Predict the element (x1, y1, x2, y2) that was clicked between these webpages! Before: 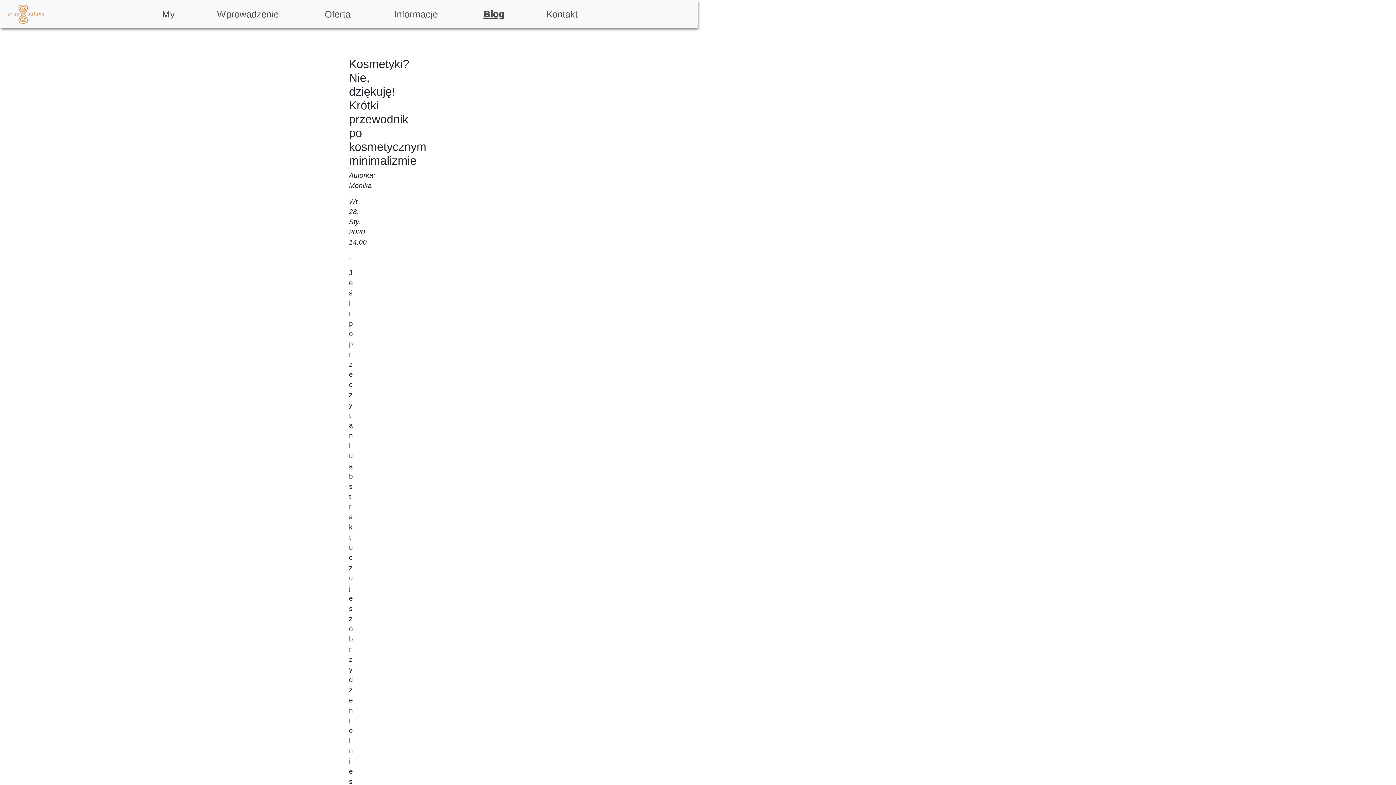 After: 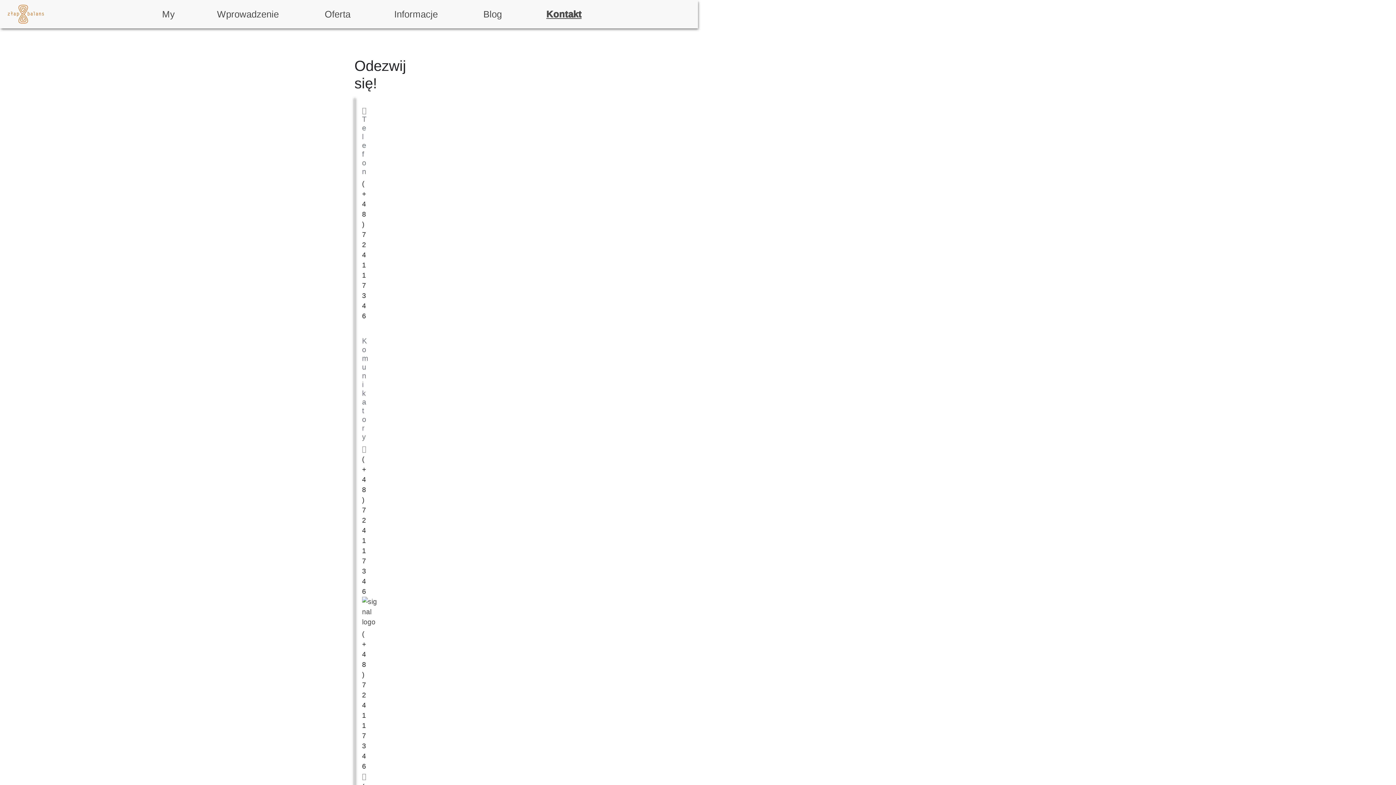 Action: bbox: (525, 4, 602, 24) label: Kontakt